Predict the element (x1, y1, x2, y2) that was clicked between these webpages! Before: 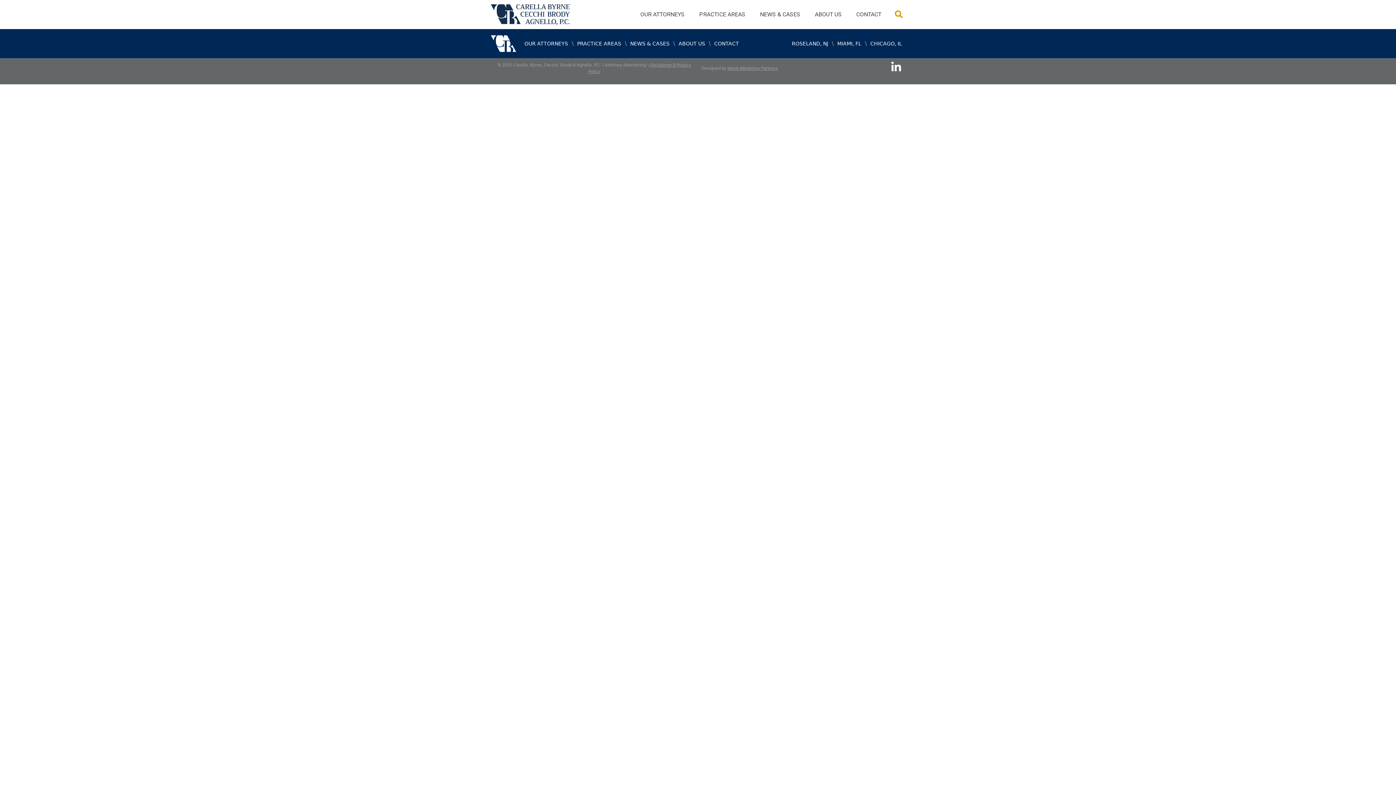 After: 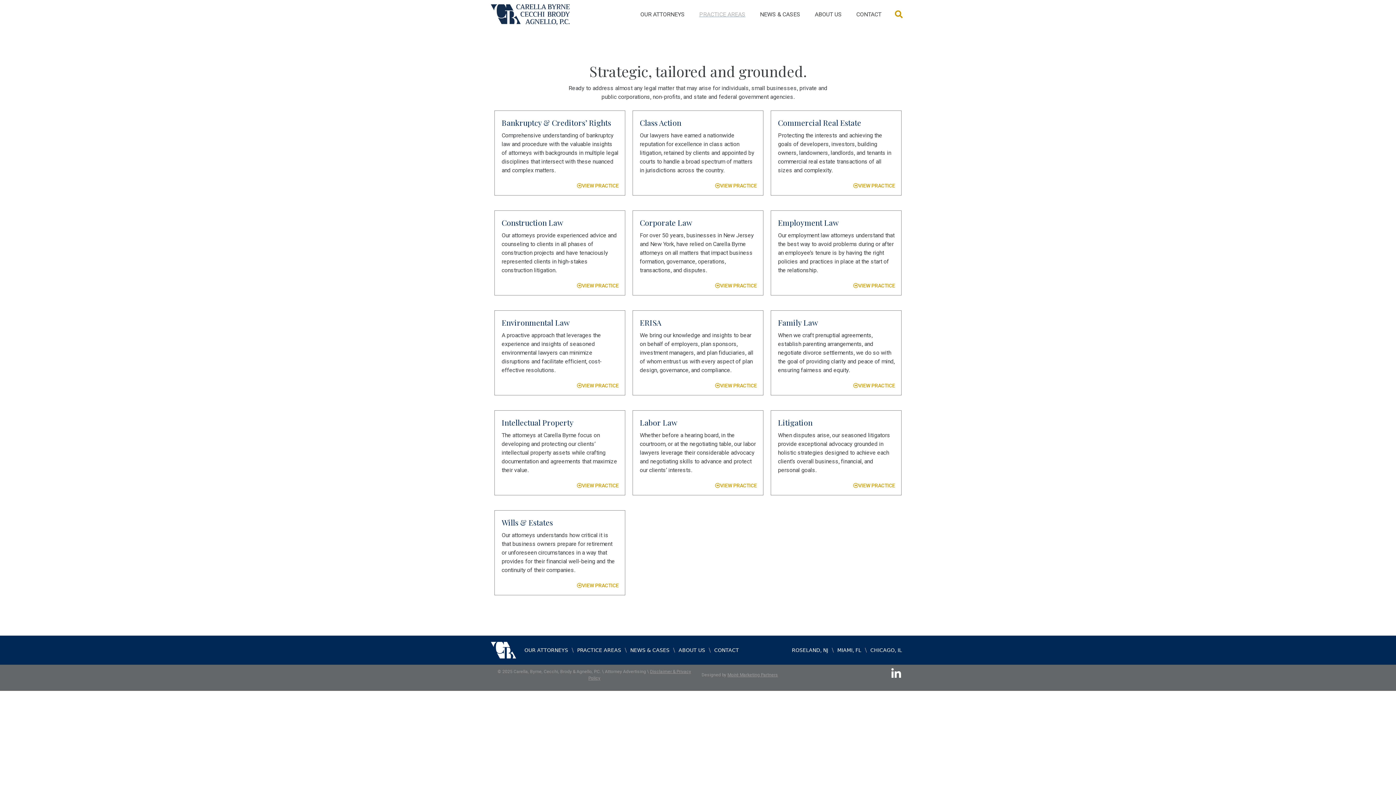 Action: bbox: (695, 8, 749, 21) label: PRACTICE AREAS